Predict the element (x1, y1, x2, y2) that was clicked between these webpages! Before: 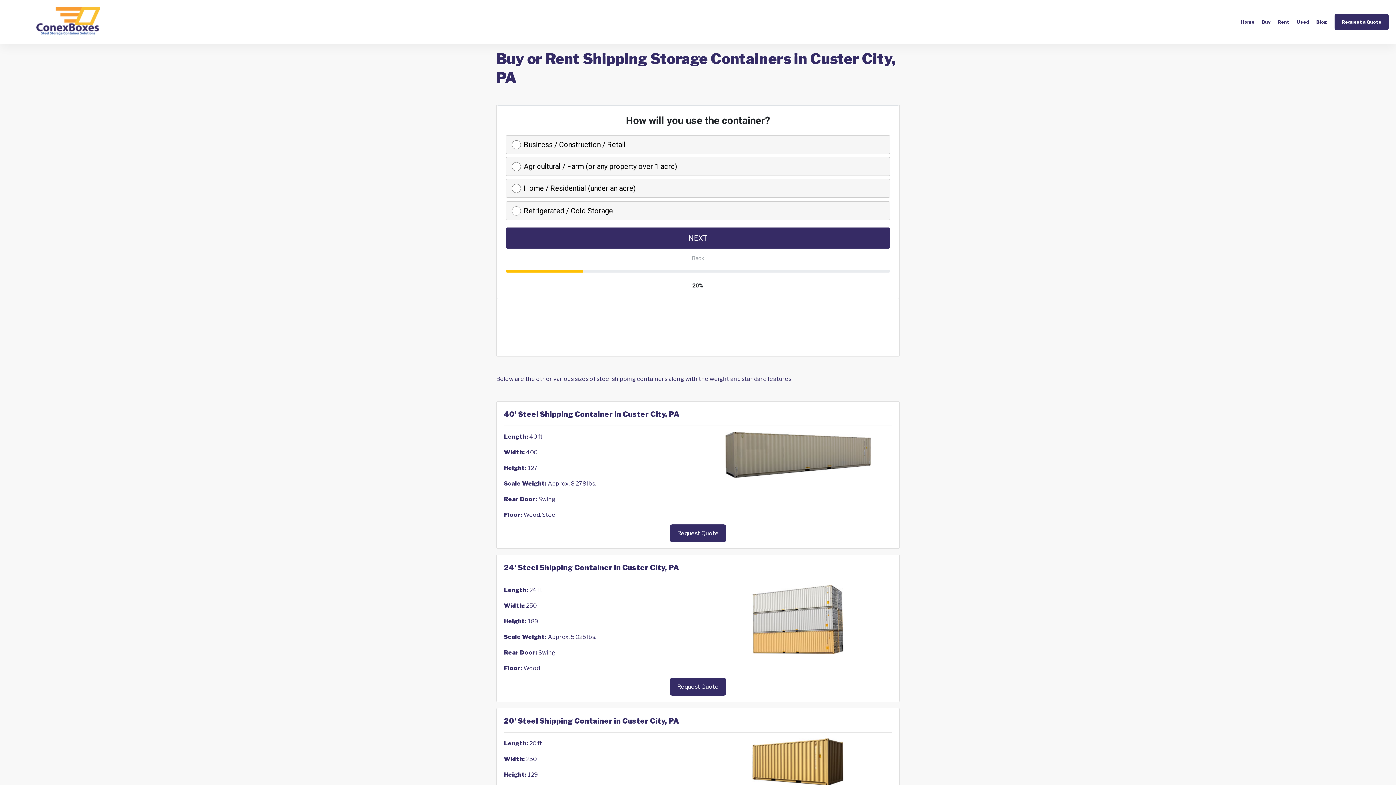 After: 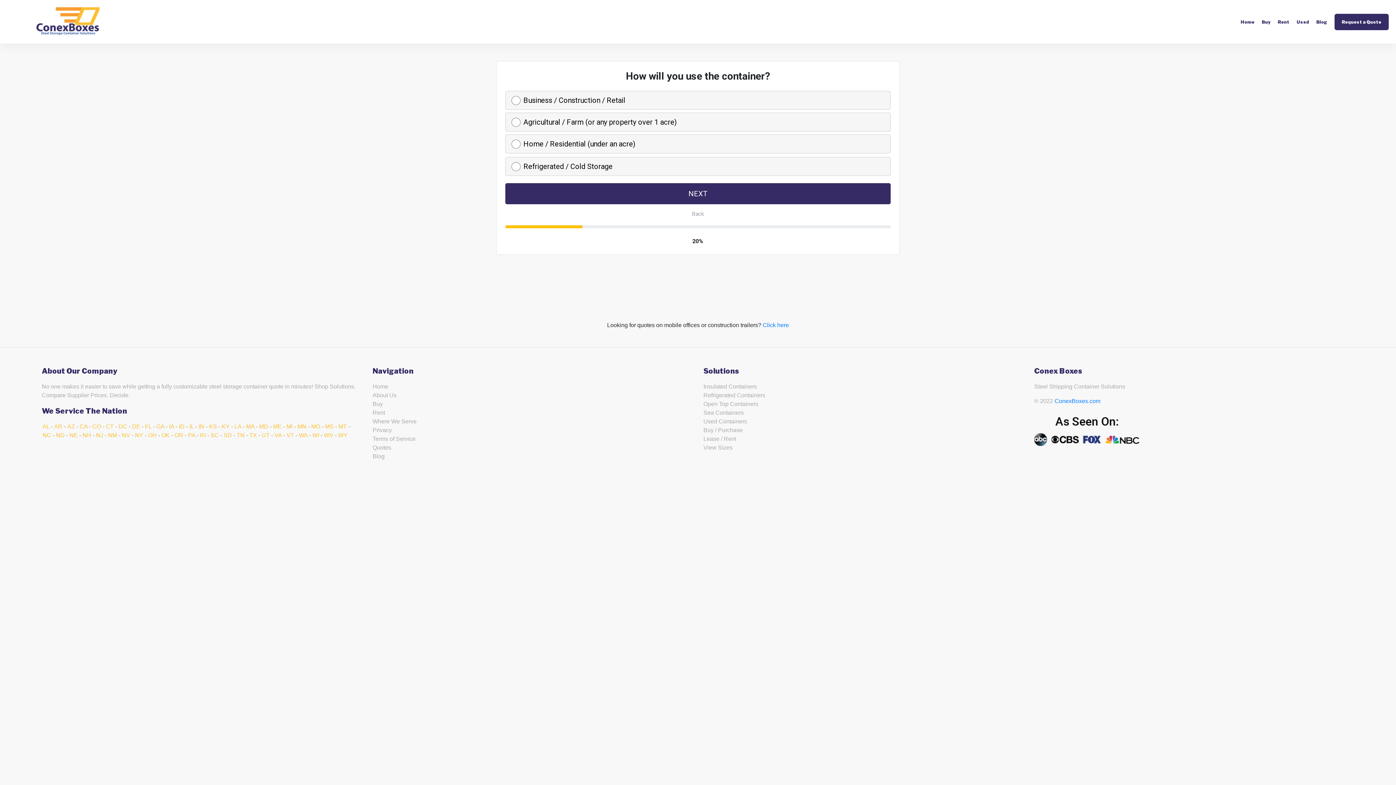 Action: label: Request Quote bbox: (670, 524, 726, 542)